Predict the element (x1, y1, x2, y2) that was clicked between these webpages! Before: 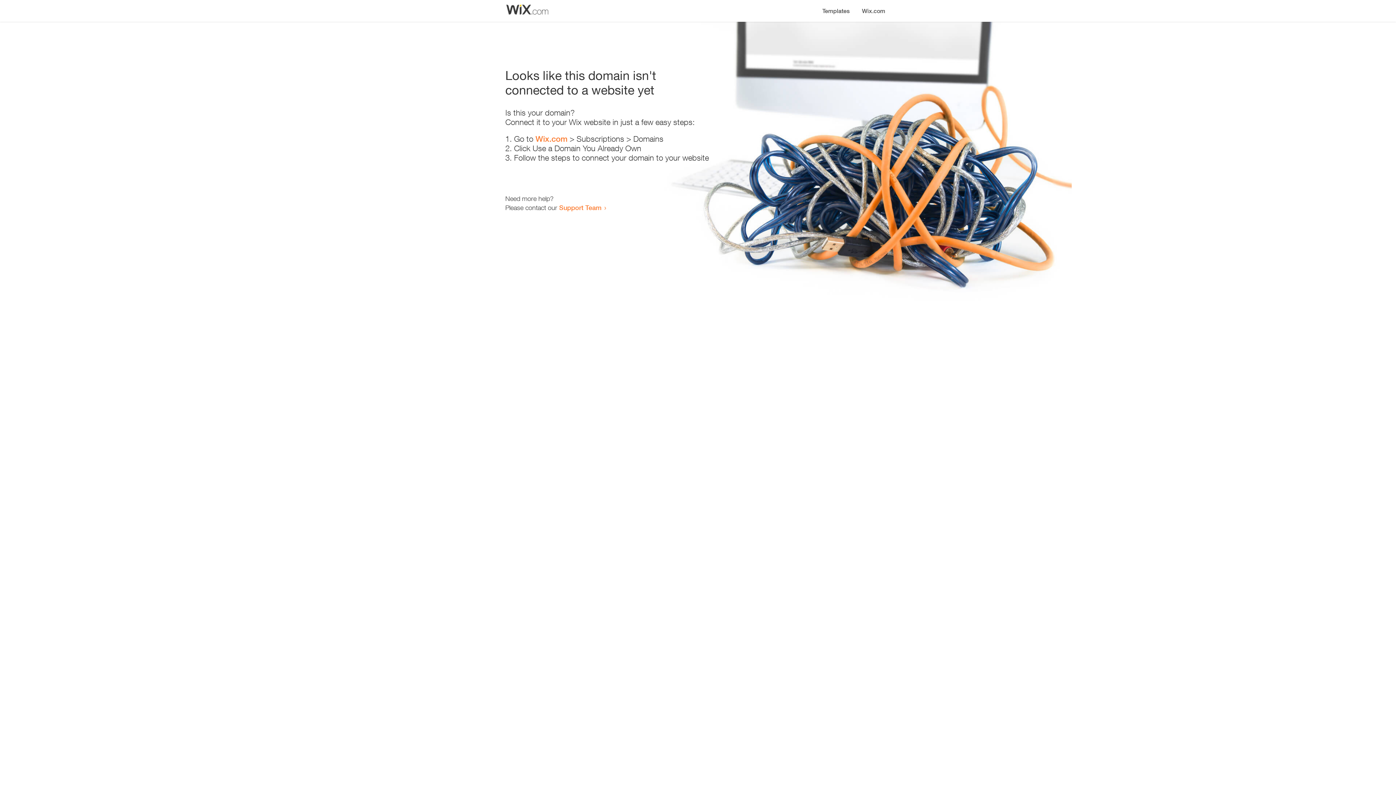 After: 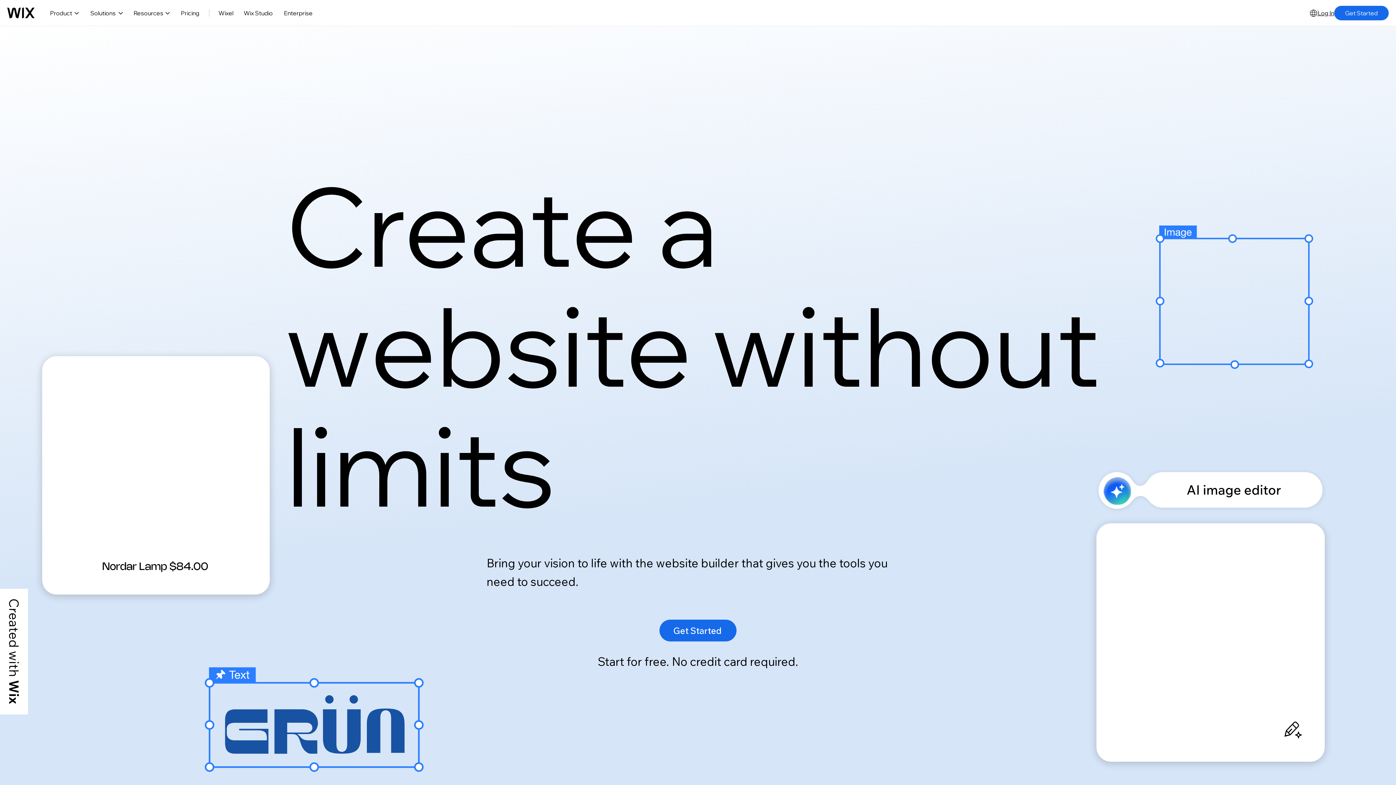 Action: label: Wix.com bbox: (856, 0, 890, 14)